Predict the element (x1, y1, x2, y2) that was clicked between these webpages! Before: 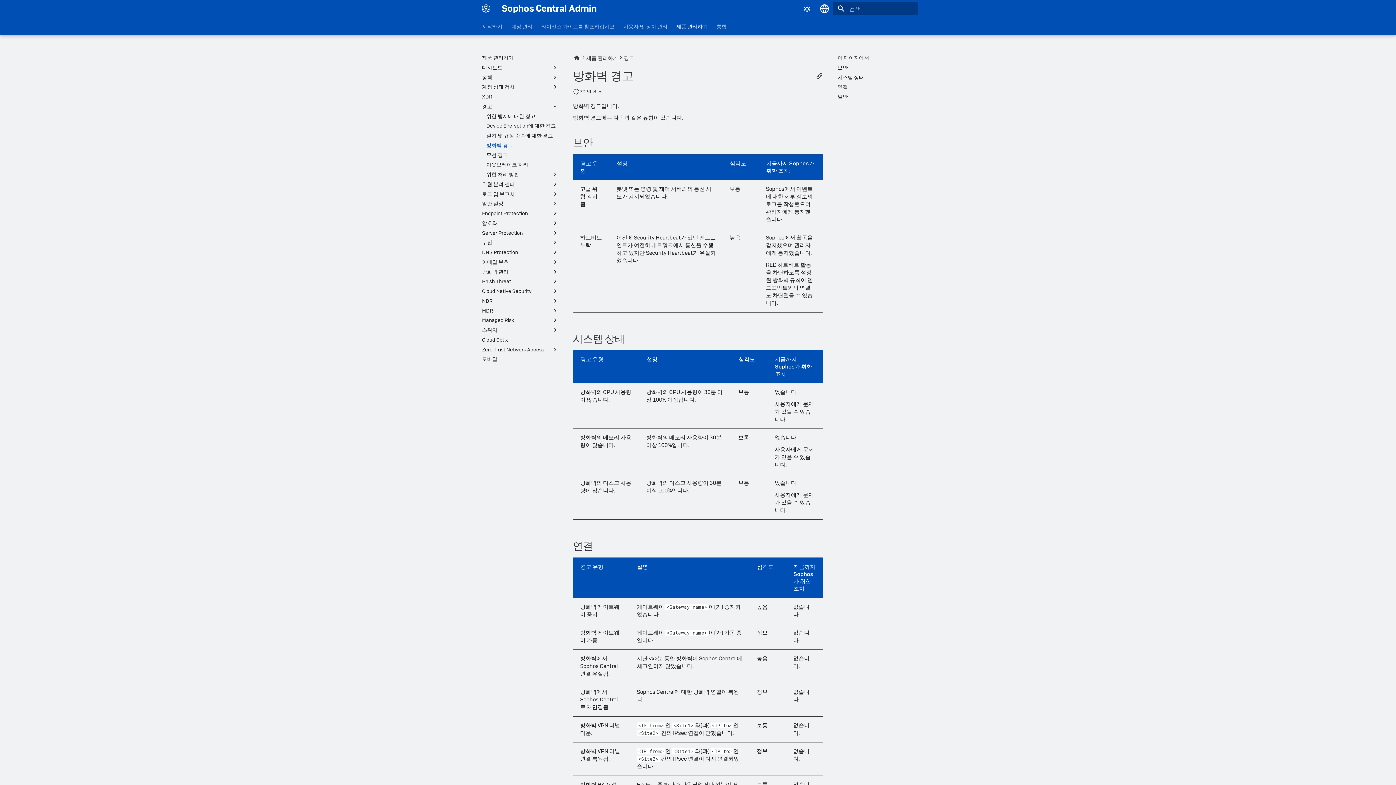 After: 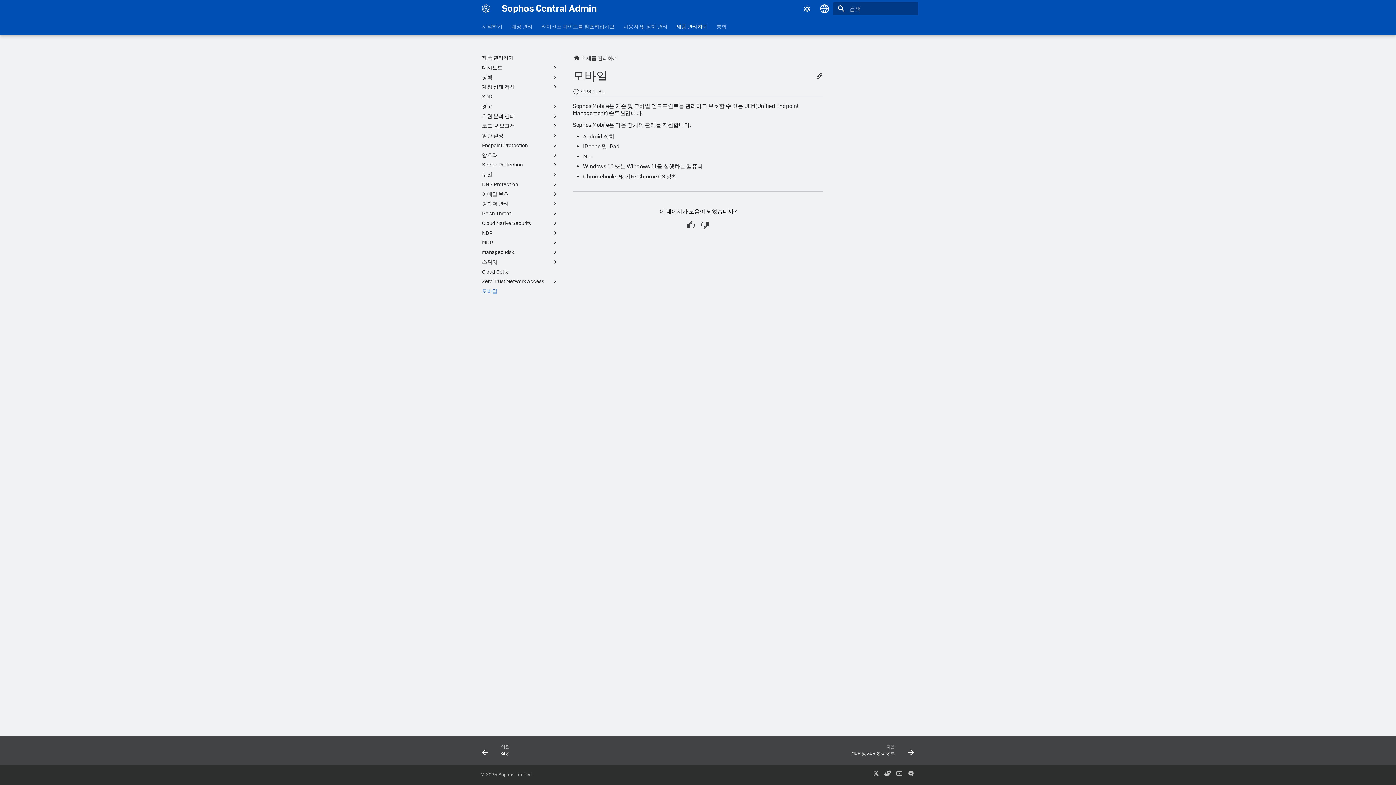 Action: bbox: (482, 356, 558, 362) label: 모바일